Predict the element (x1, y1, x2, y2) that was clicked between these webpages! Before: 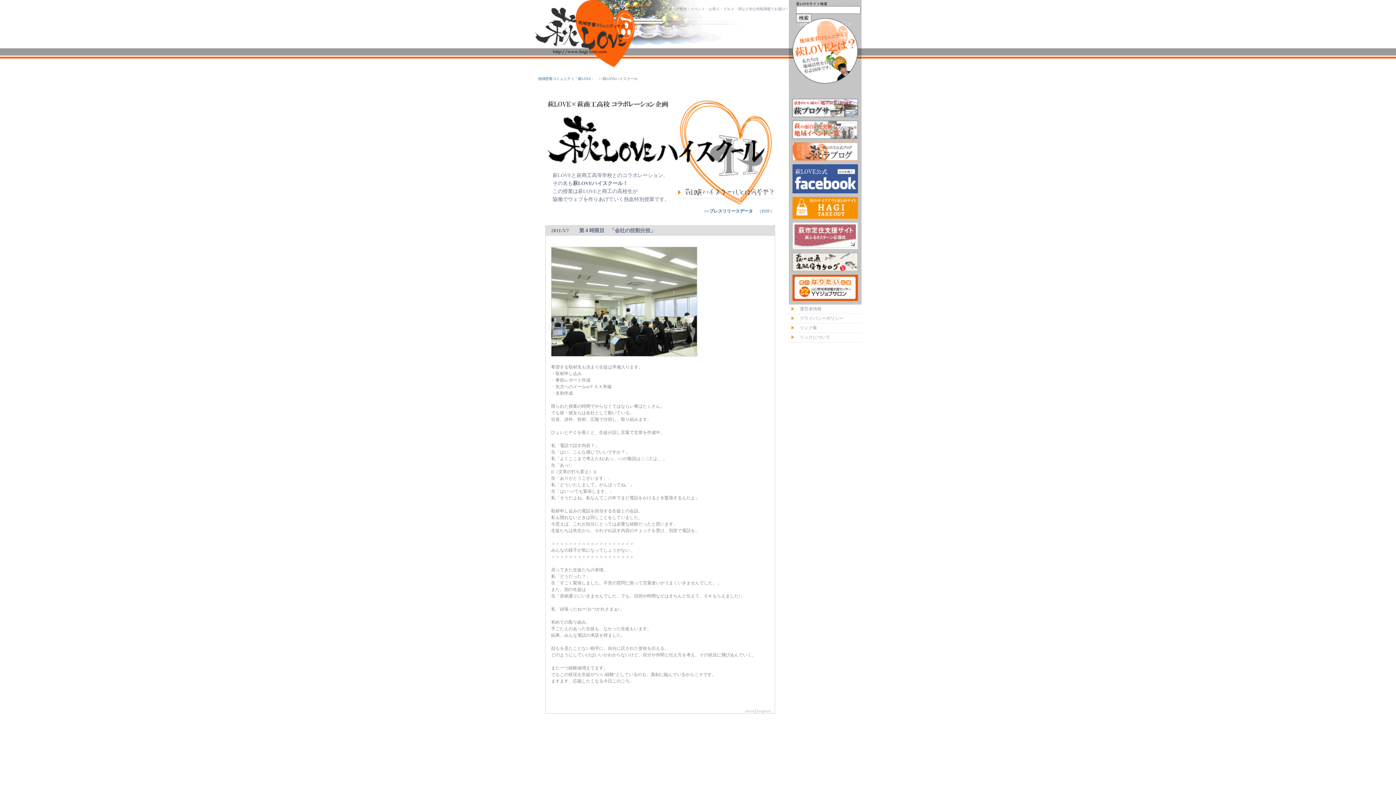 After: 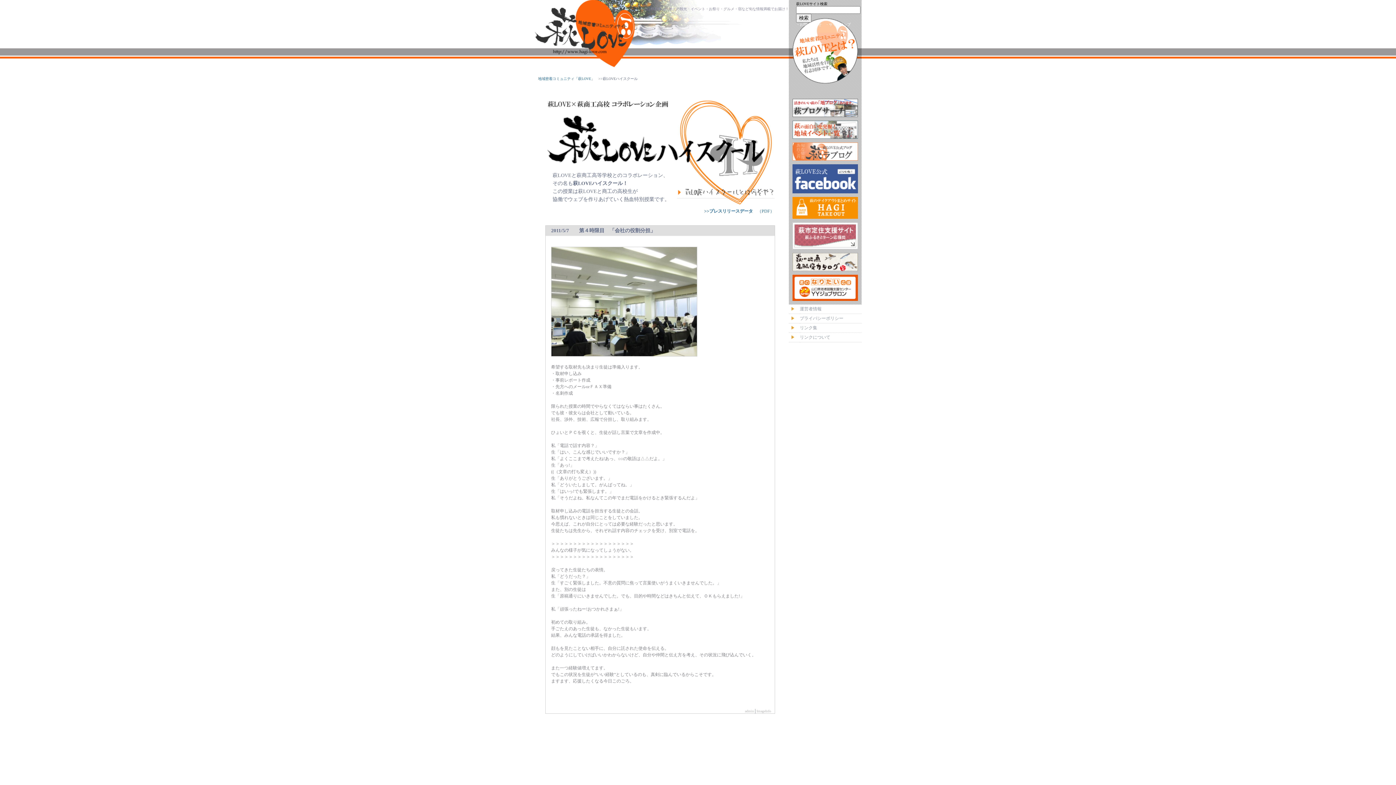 Action: label: admin bbox: (745, 709, 754, 713)